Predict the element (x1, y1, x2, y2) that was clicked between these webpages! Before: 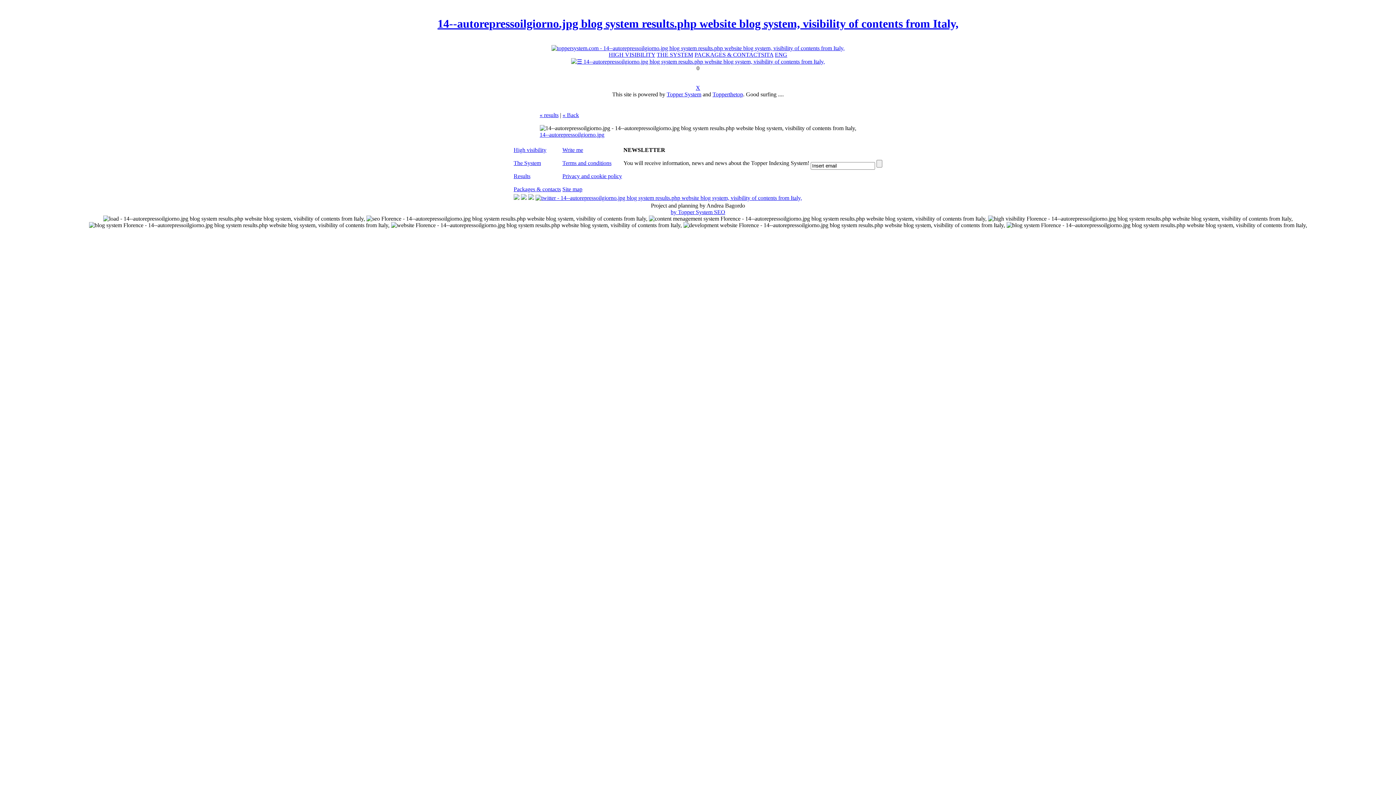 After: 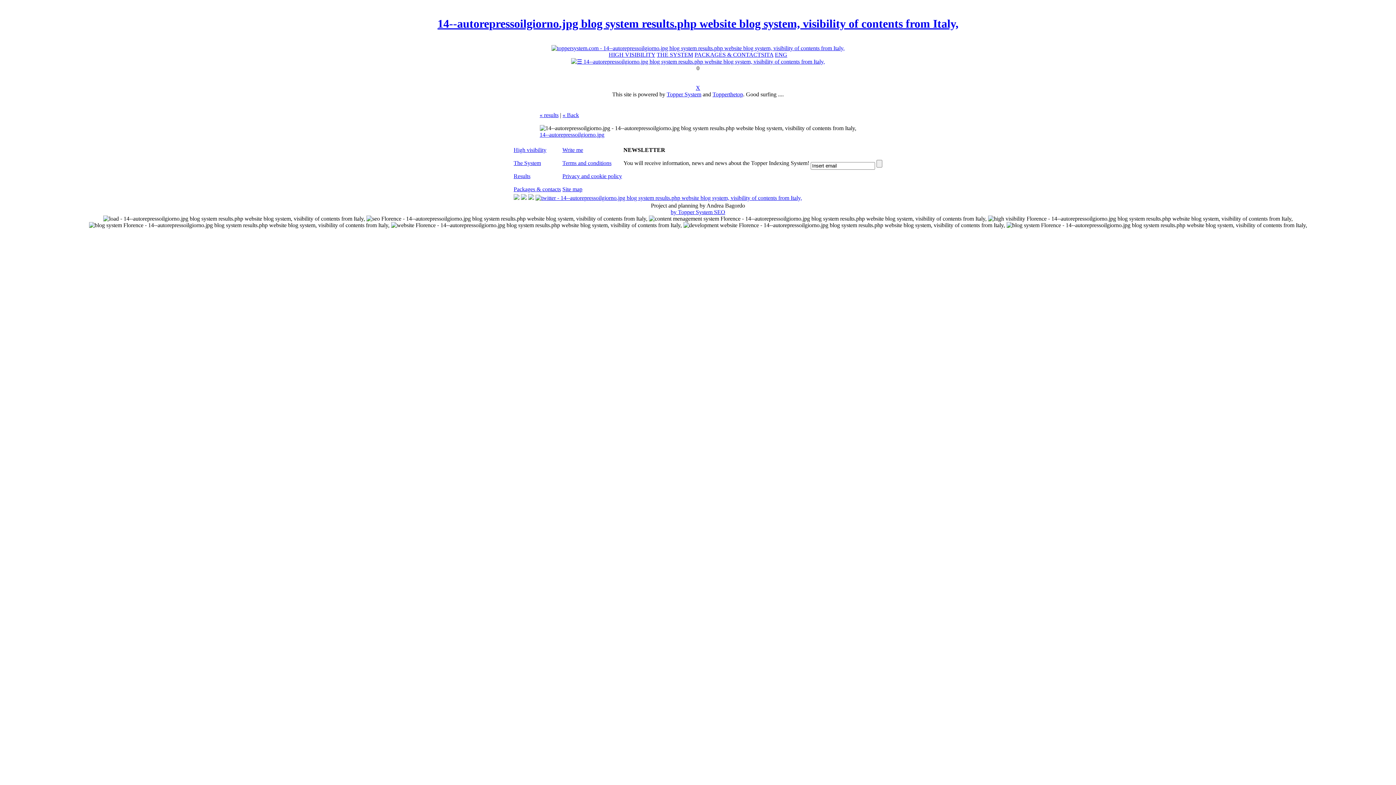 Action: bbox: (562, 159, 611, 166) label: Terms and conditions